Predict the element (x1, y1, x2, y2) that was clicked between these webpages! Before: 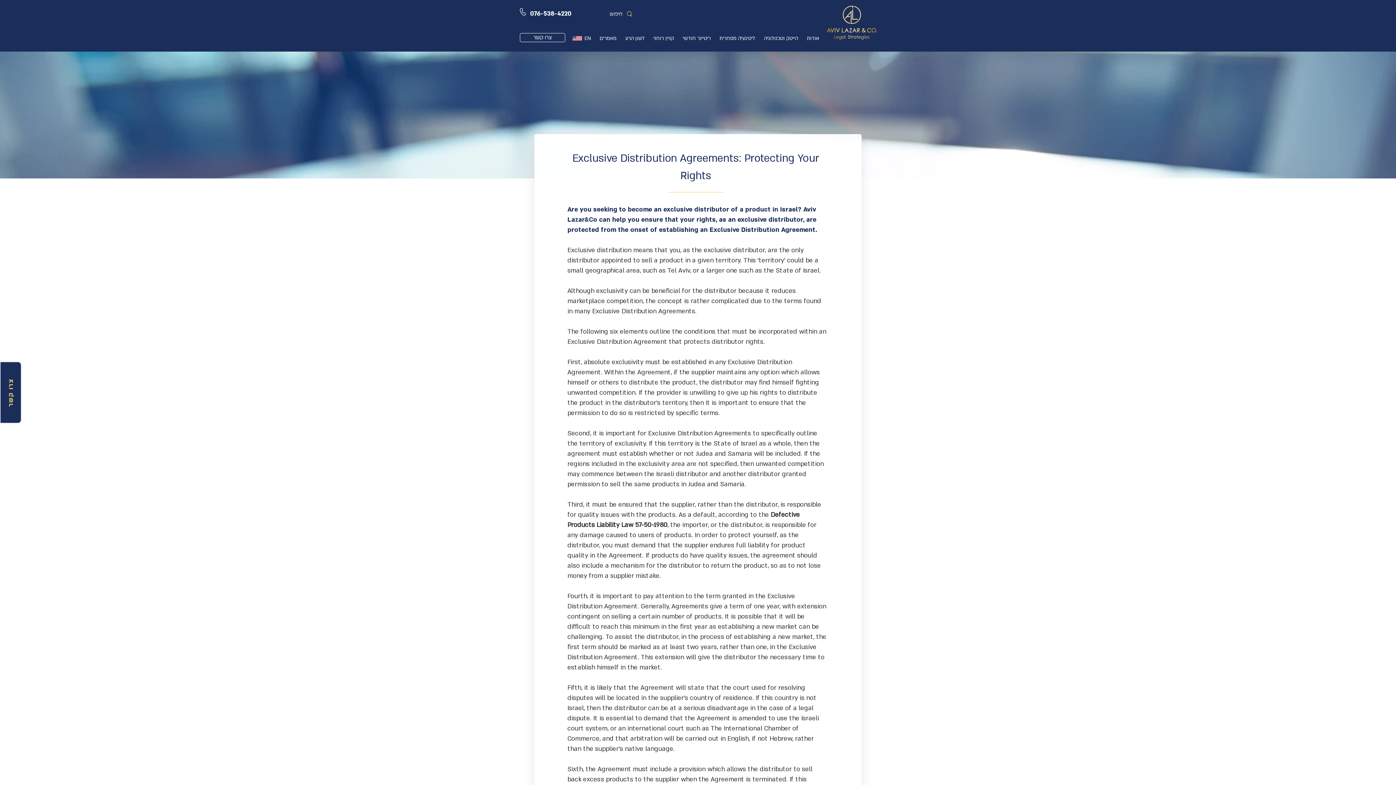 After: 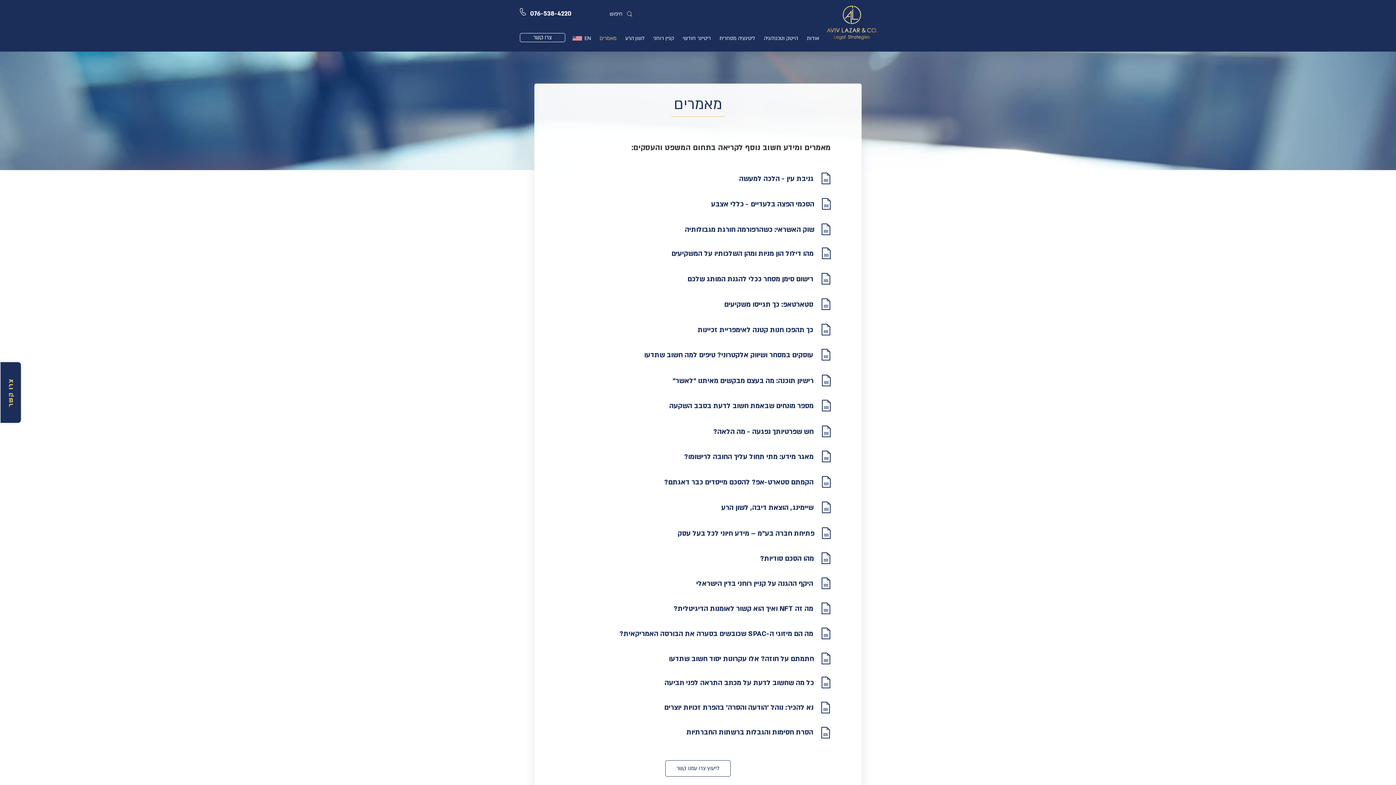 Action: label: מאמרים bbox: (595, 33, 621, 43)